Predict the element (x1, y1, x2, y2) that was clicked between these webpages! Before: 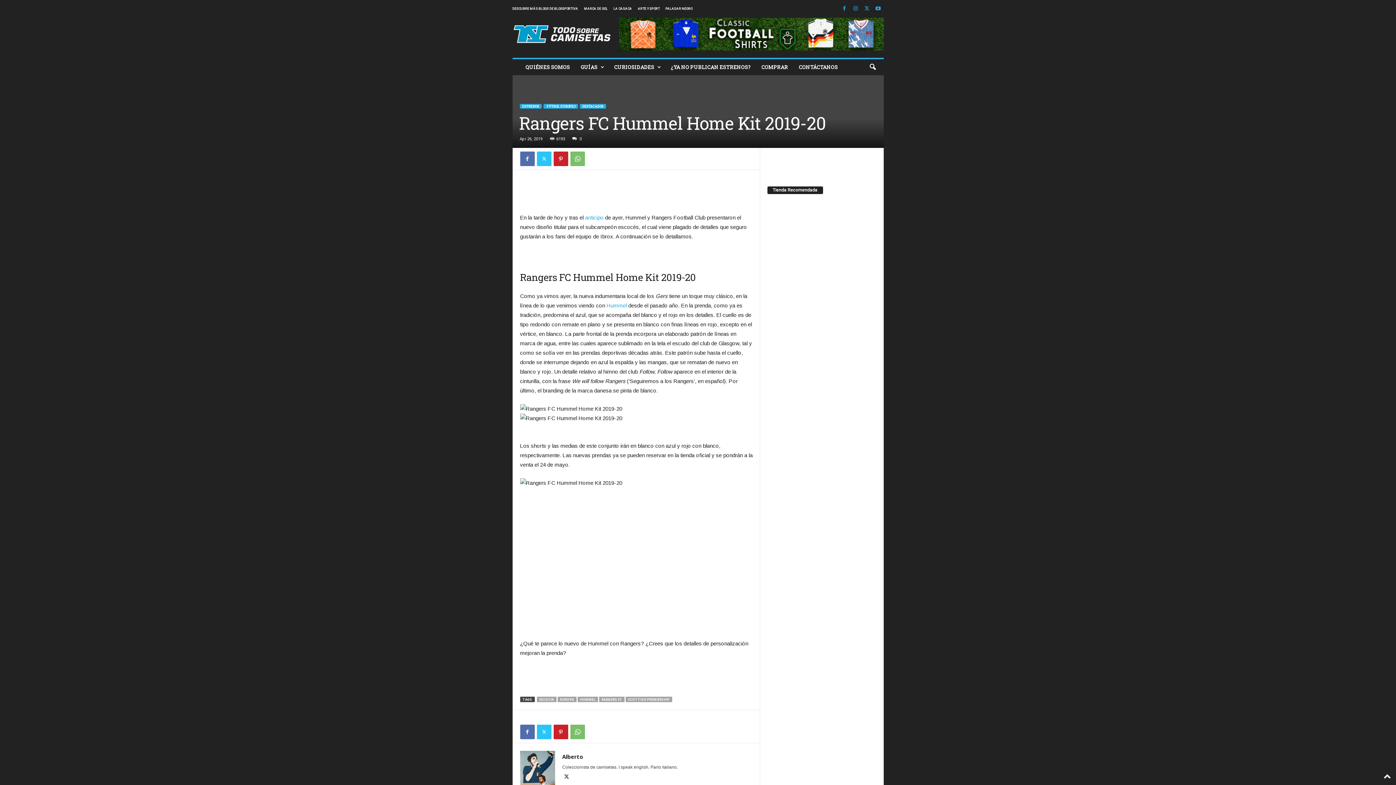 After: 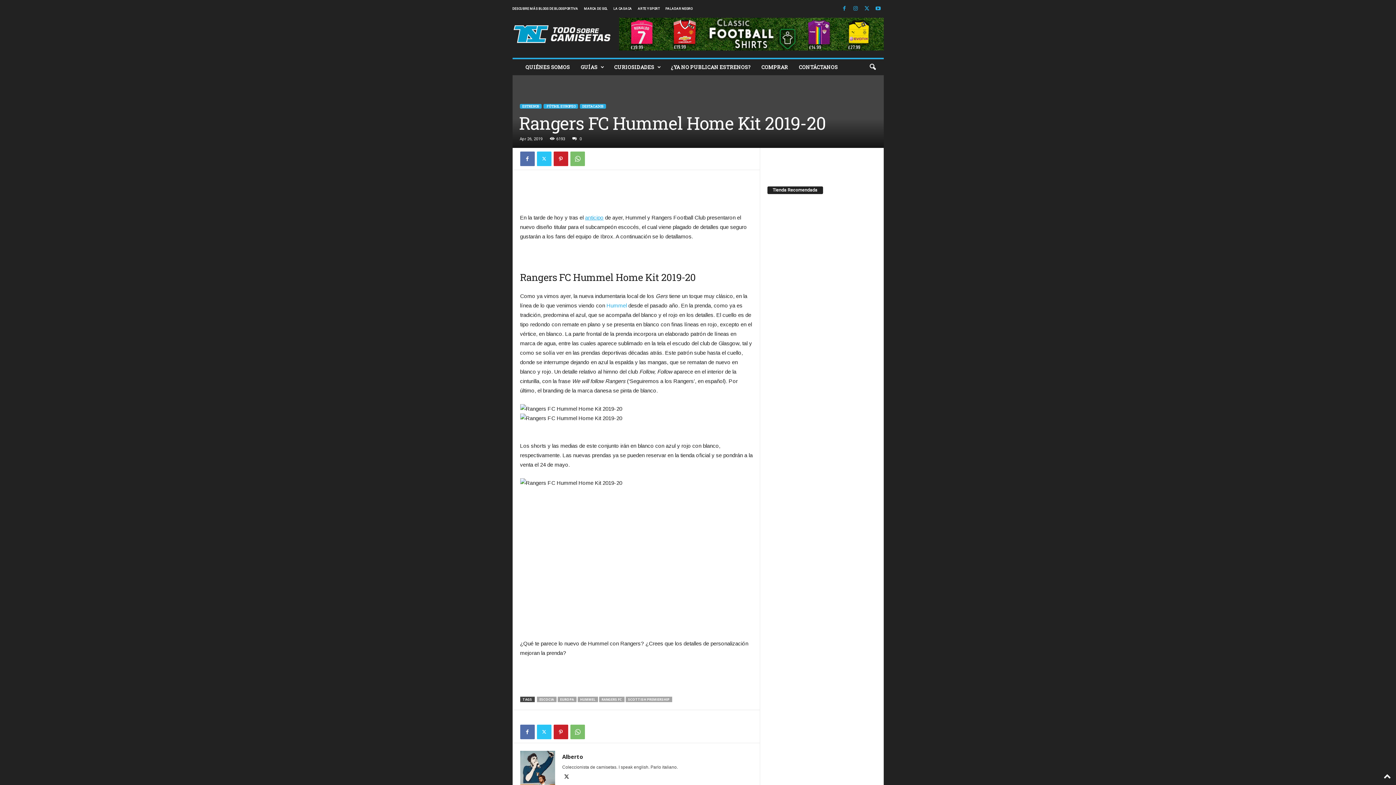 Action: bbox: (585, 214, 603, 220) label: anticipo